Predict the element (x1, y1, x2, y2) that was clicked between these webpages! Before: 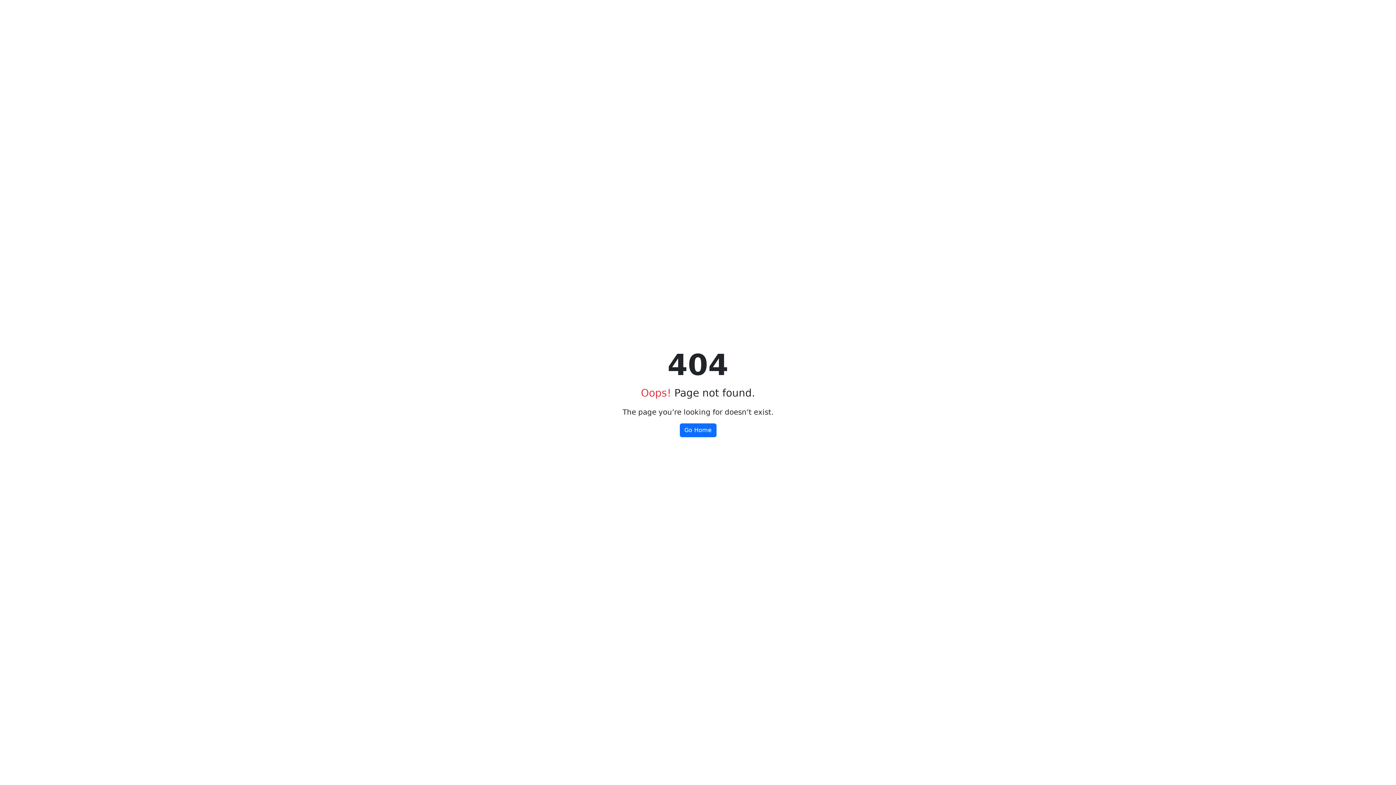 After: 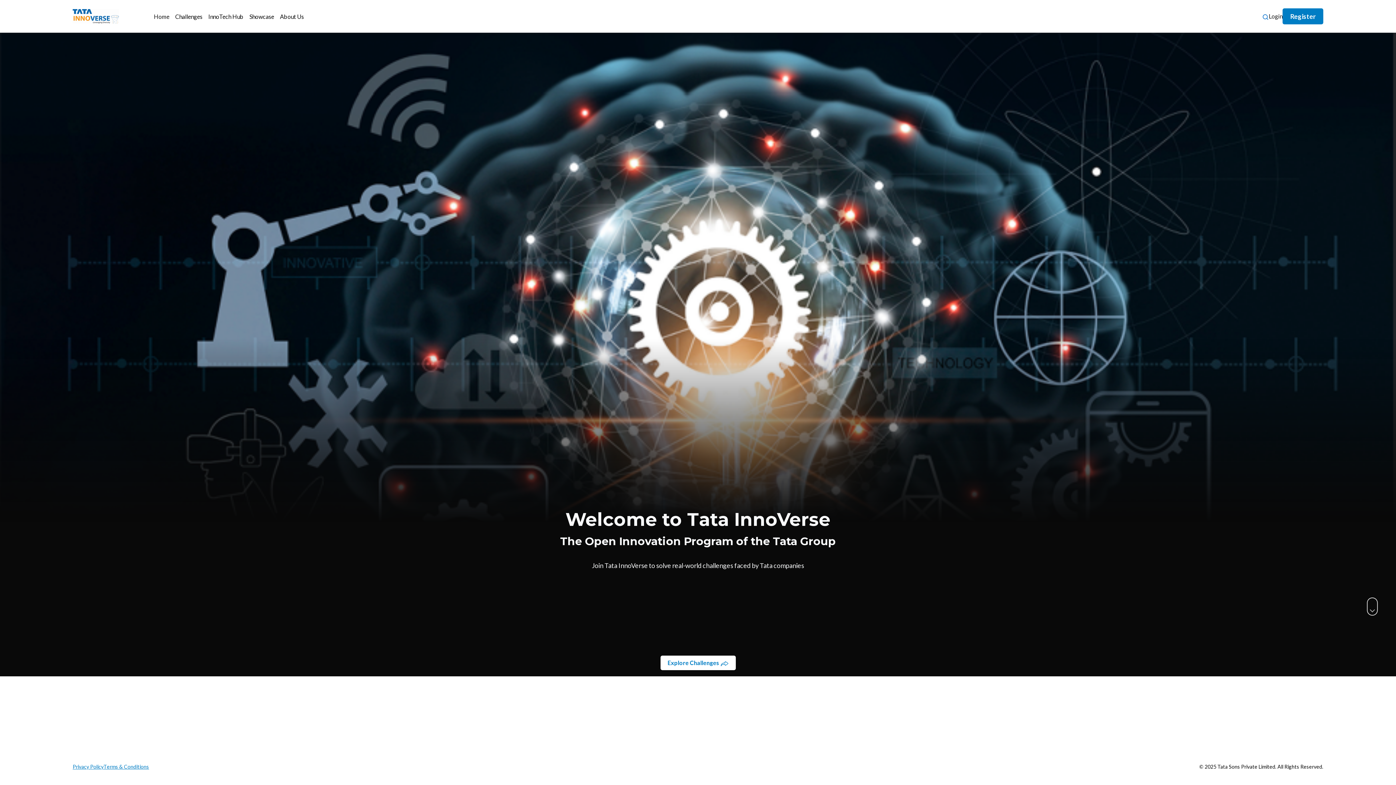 Action: label: Go Home bbox: (679, 423, 716, 437)